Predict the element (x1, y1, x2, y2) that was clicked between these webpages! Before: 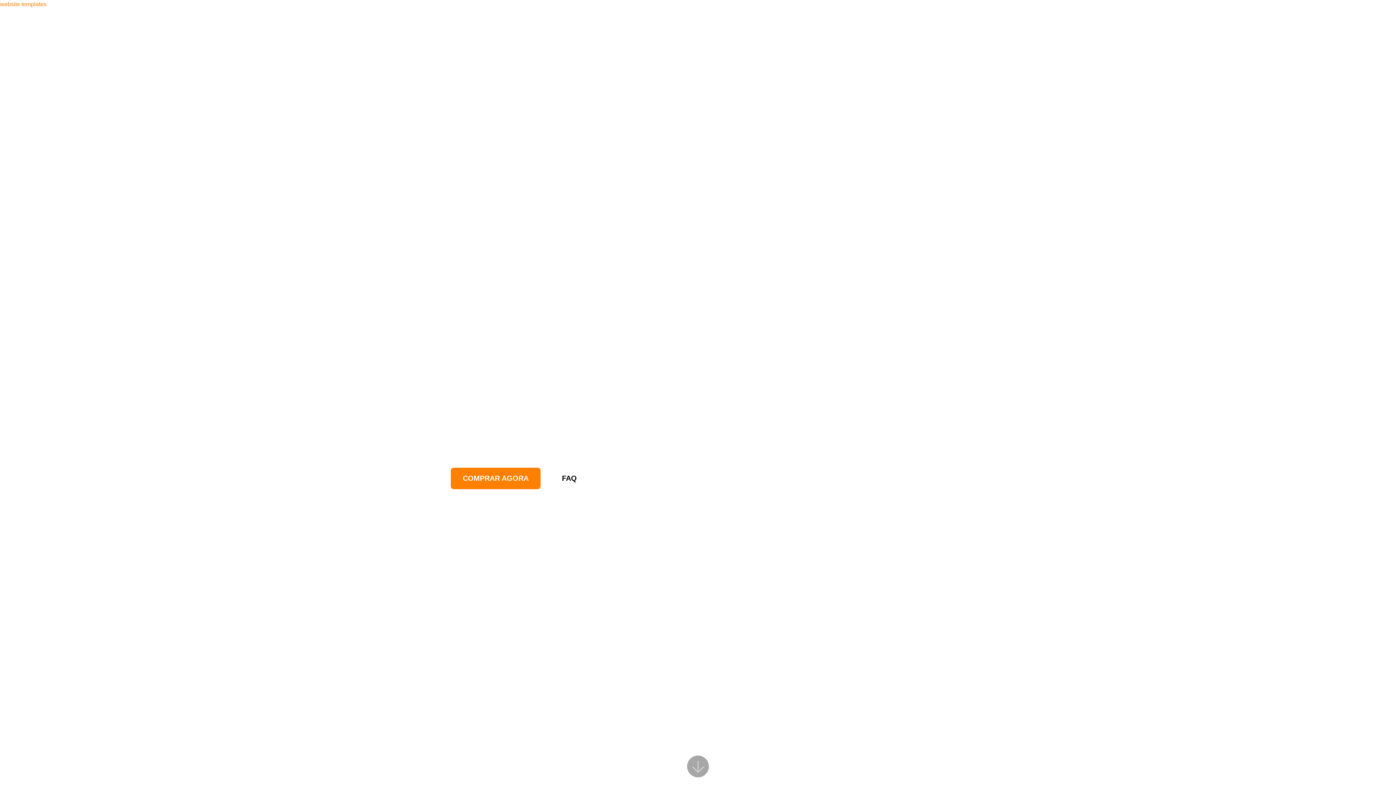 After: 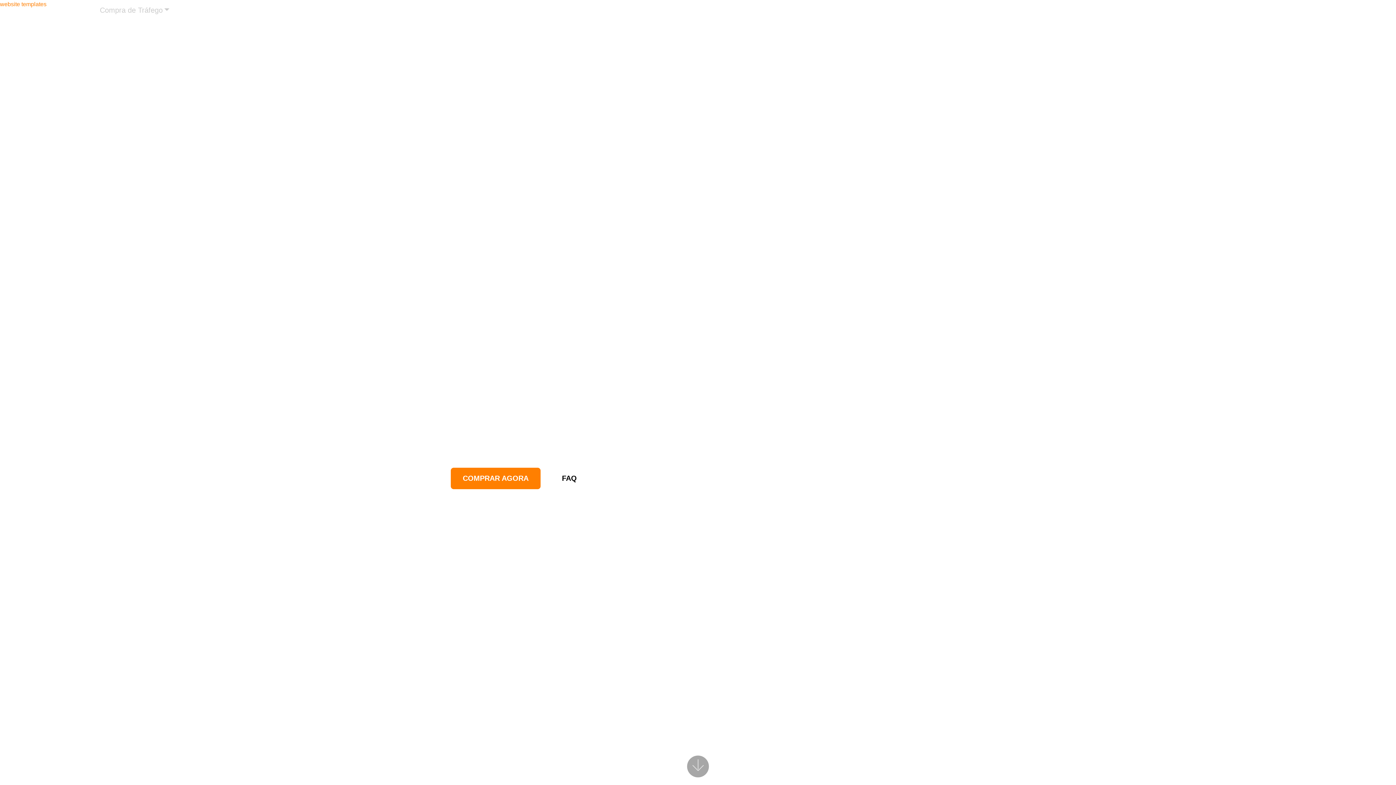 Action: label: Compra de Tráfego bbox: (87, 0, 181, 20)